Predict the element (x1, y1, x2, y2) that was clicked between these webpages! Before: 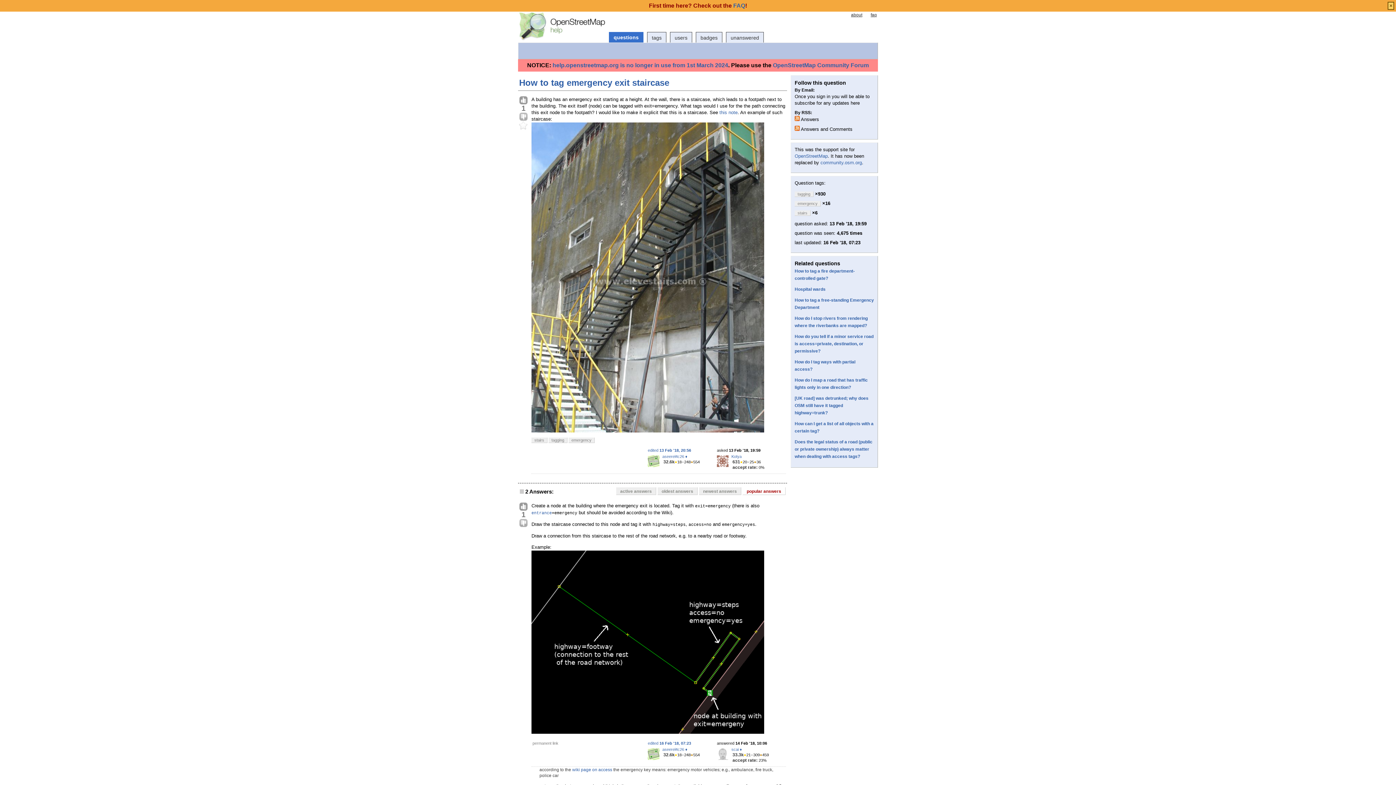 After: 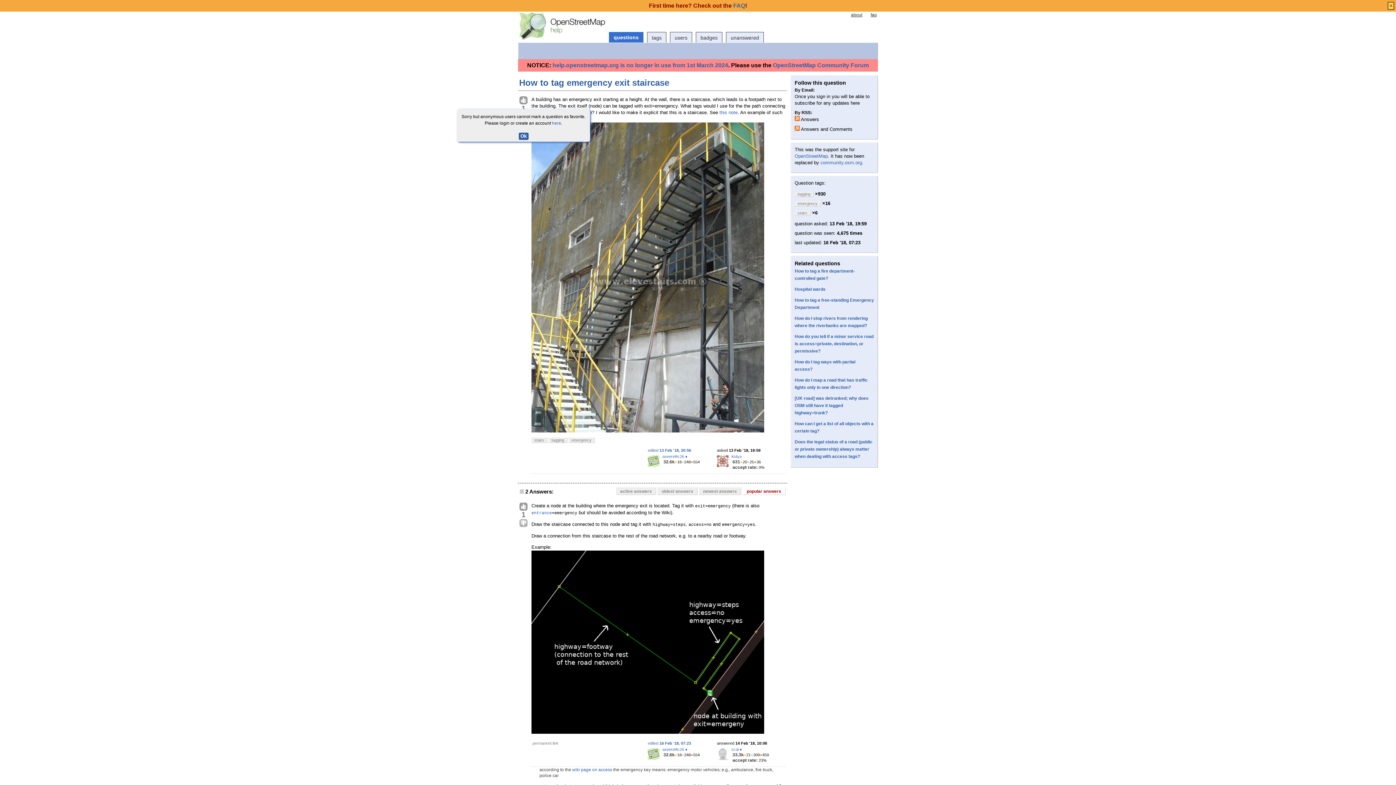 Action: bbox: (519, 121, 528, 130)